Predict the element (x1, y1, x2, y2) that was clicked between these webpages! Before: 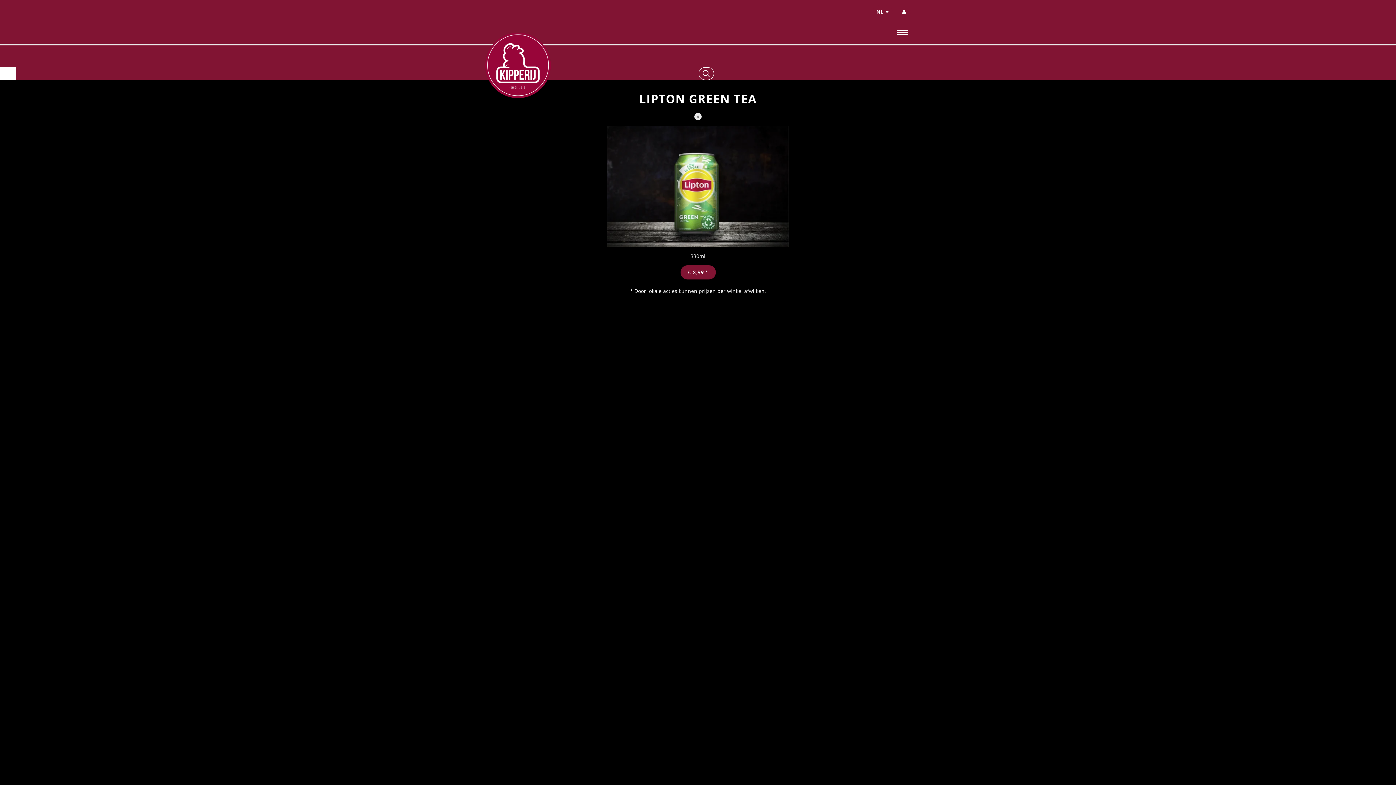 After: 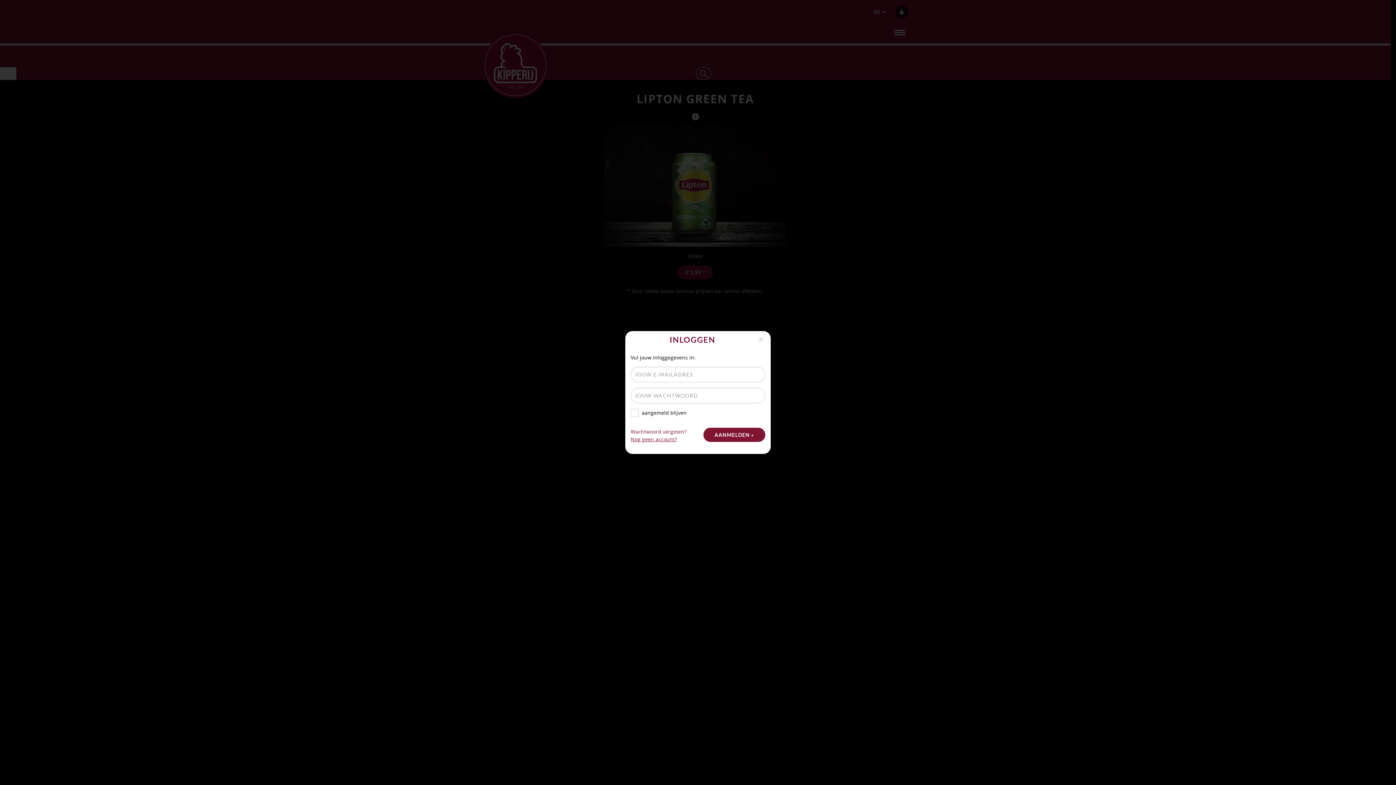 Action: bbox: (898, 5, 910, 18)